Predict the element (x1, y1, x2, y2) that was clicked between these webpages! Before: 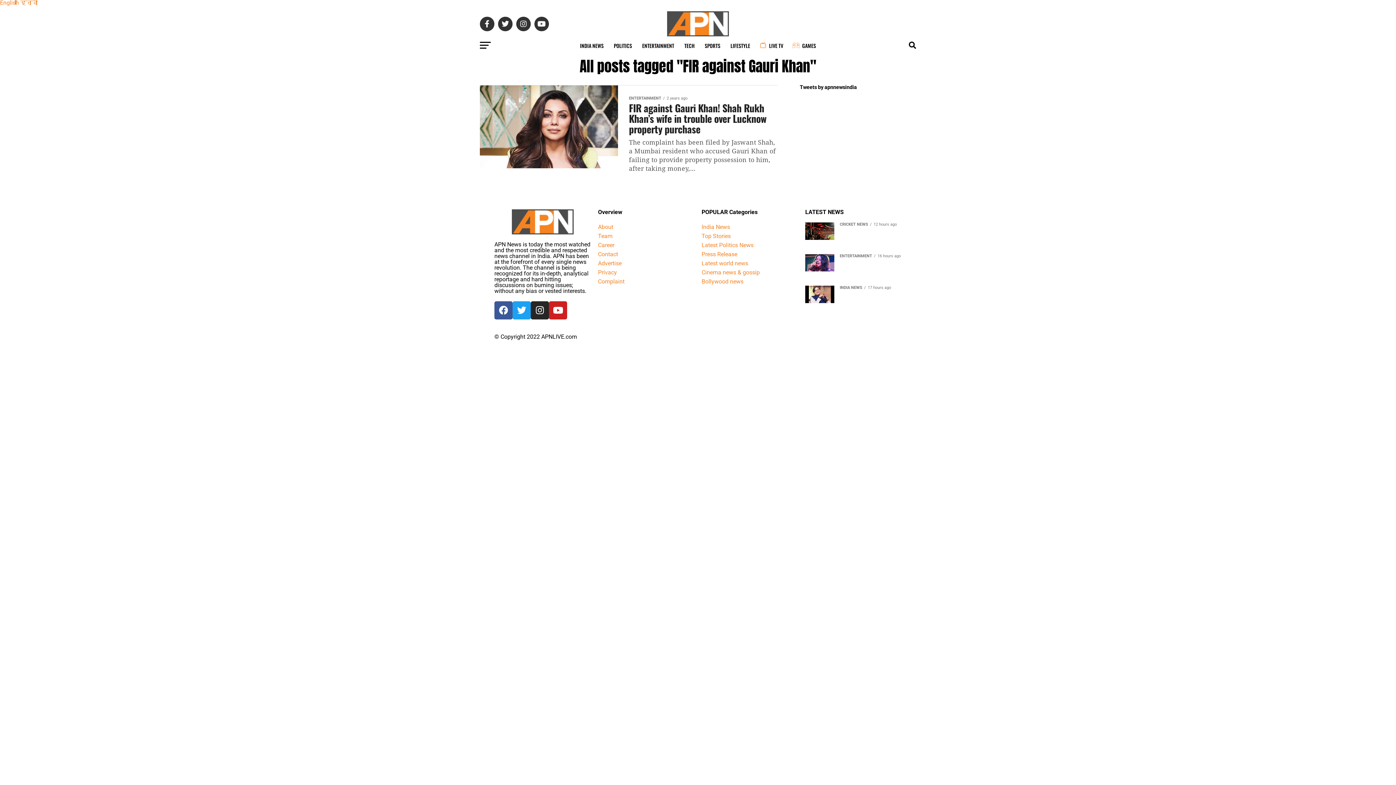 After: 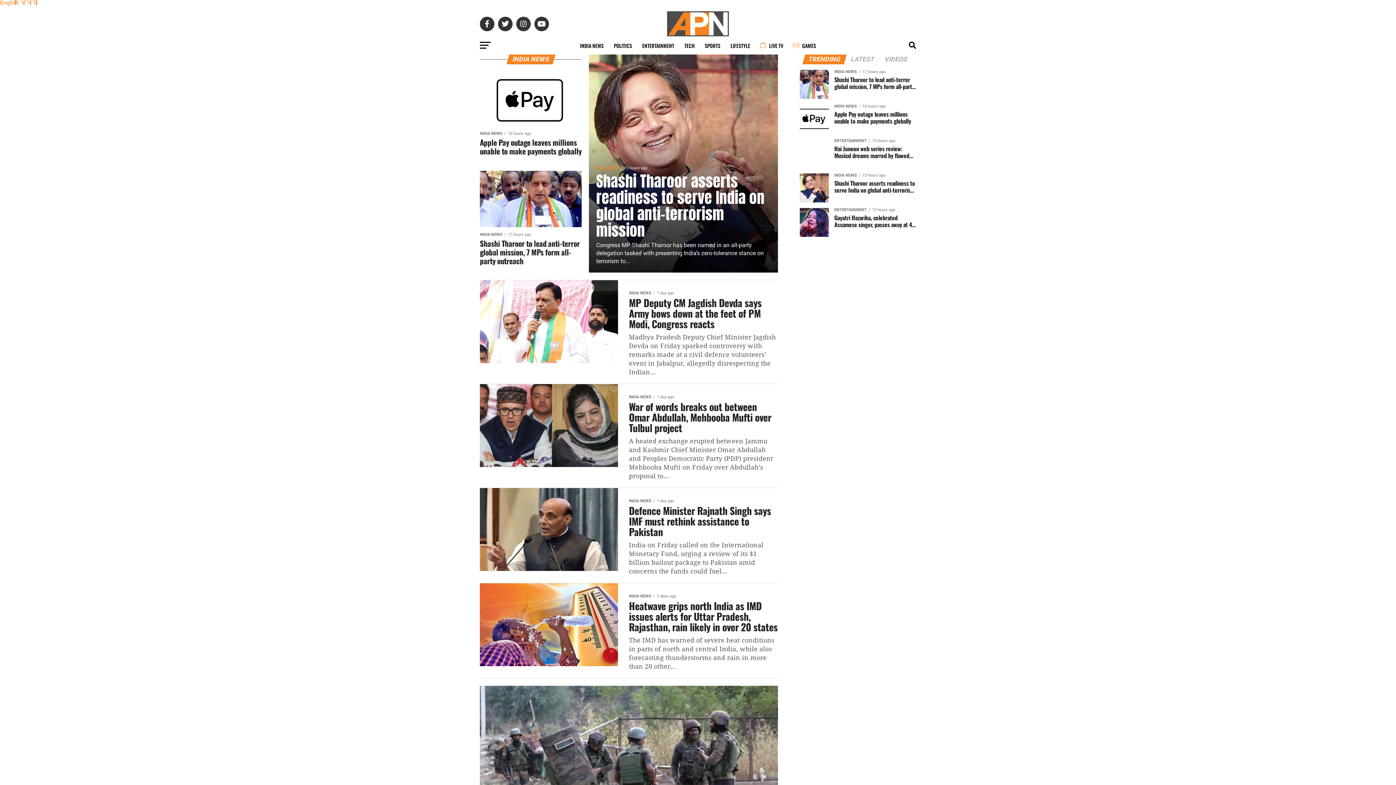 Action: bbox: (701, 223, 730, 230) label: India News